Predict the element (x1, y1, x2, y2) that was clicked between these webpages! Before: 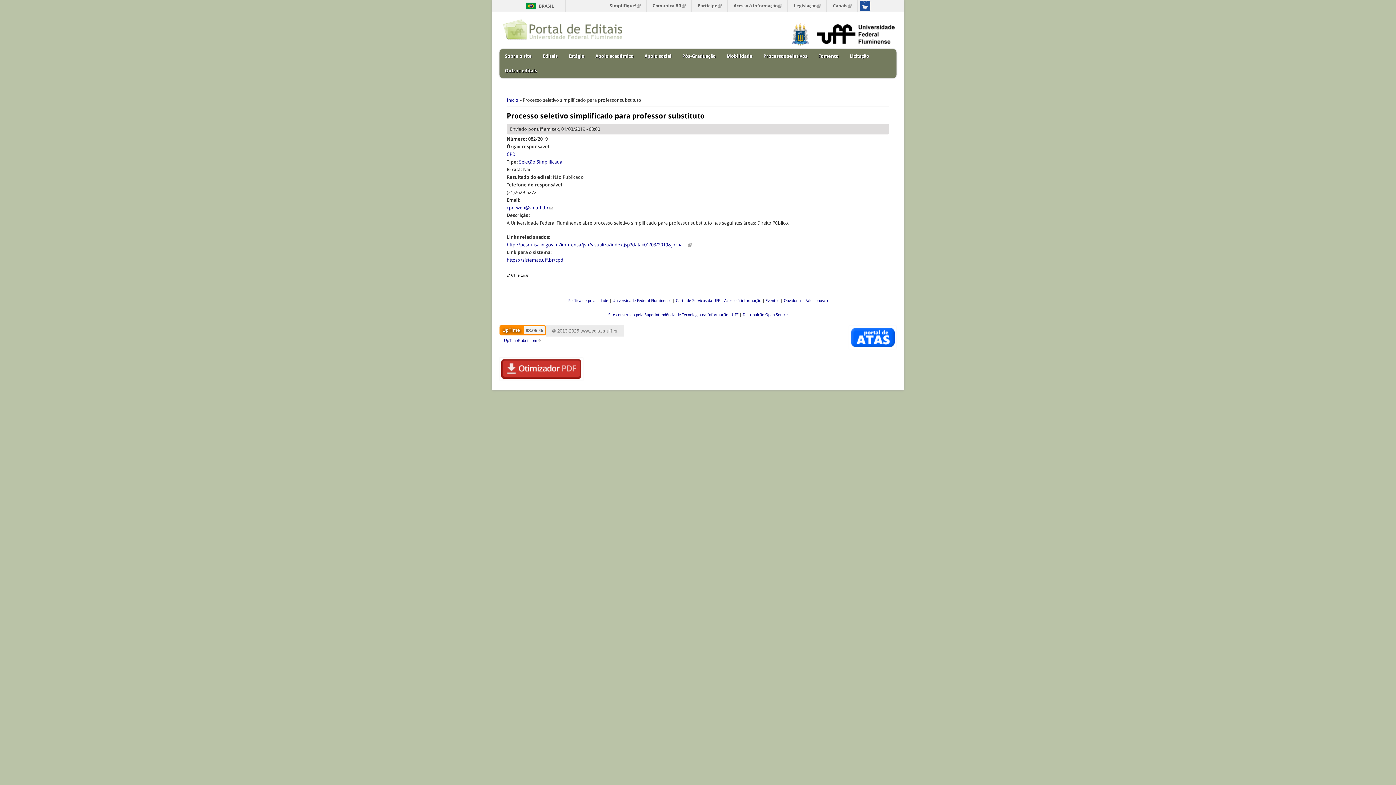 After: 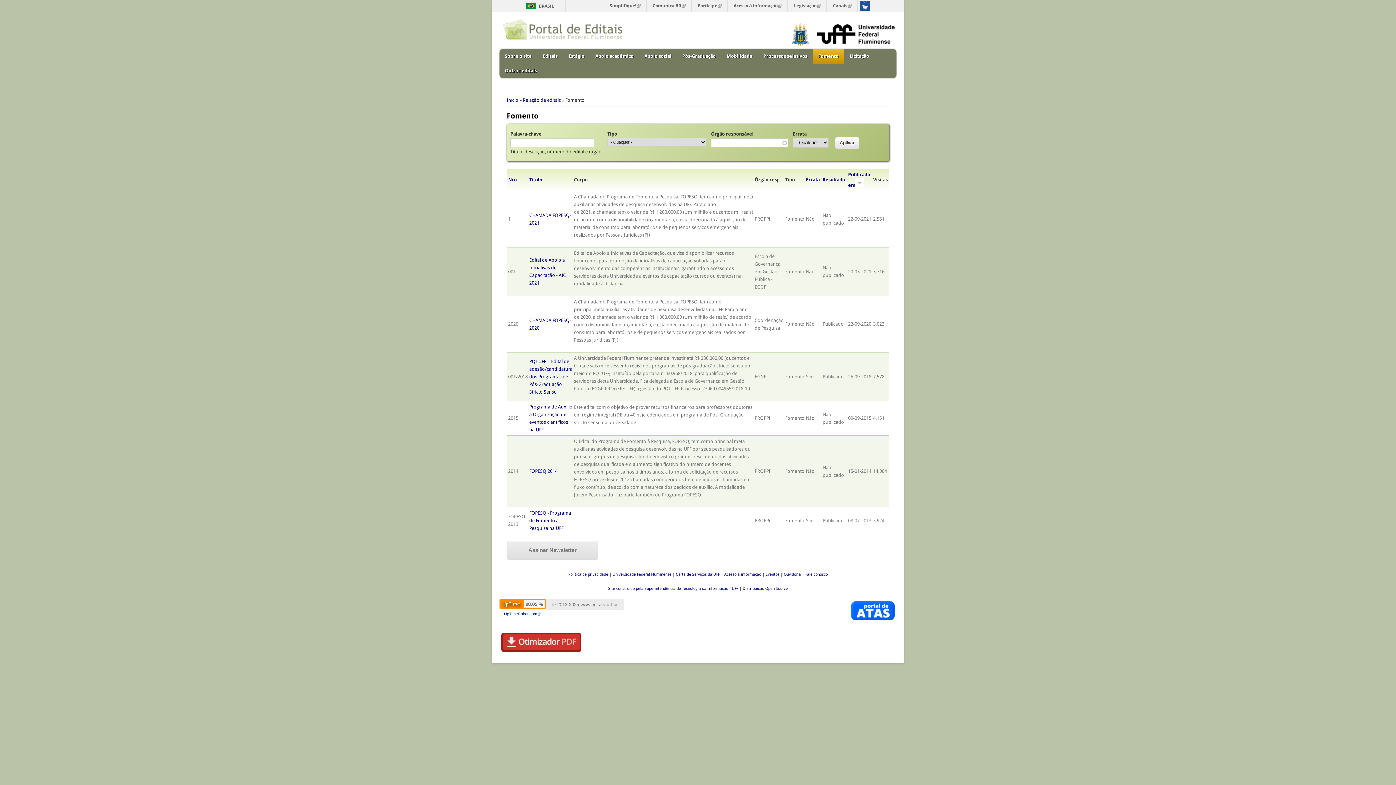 Action: bbox: (813, 49, 844, 63) label: Fomento